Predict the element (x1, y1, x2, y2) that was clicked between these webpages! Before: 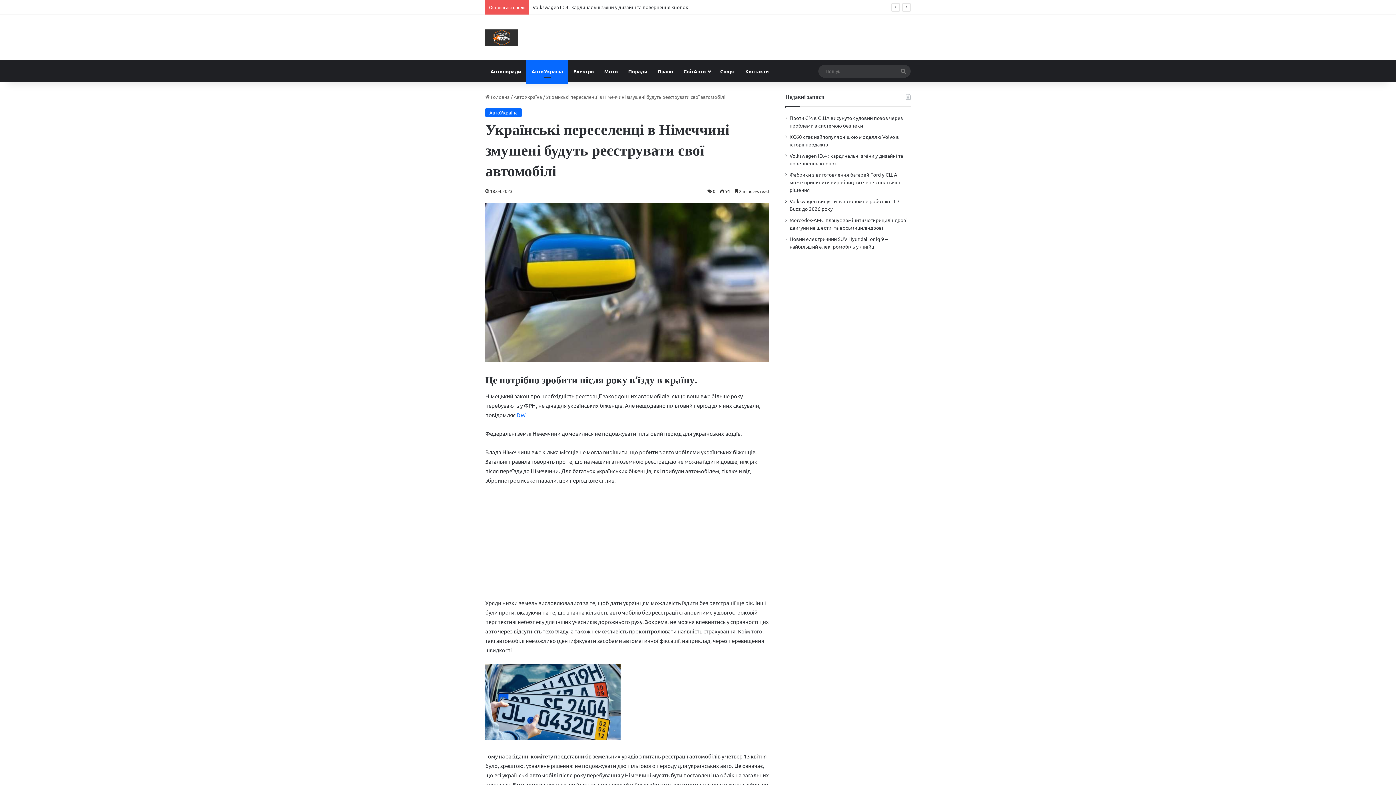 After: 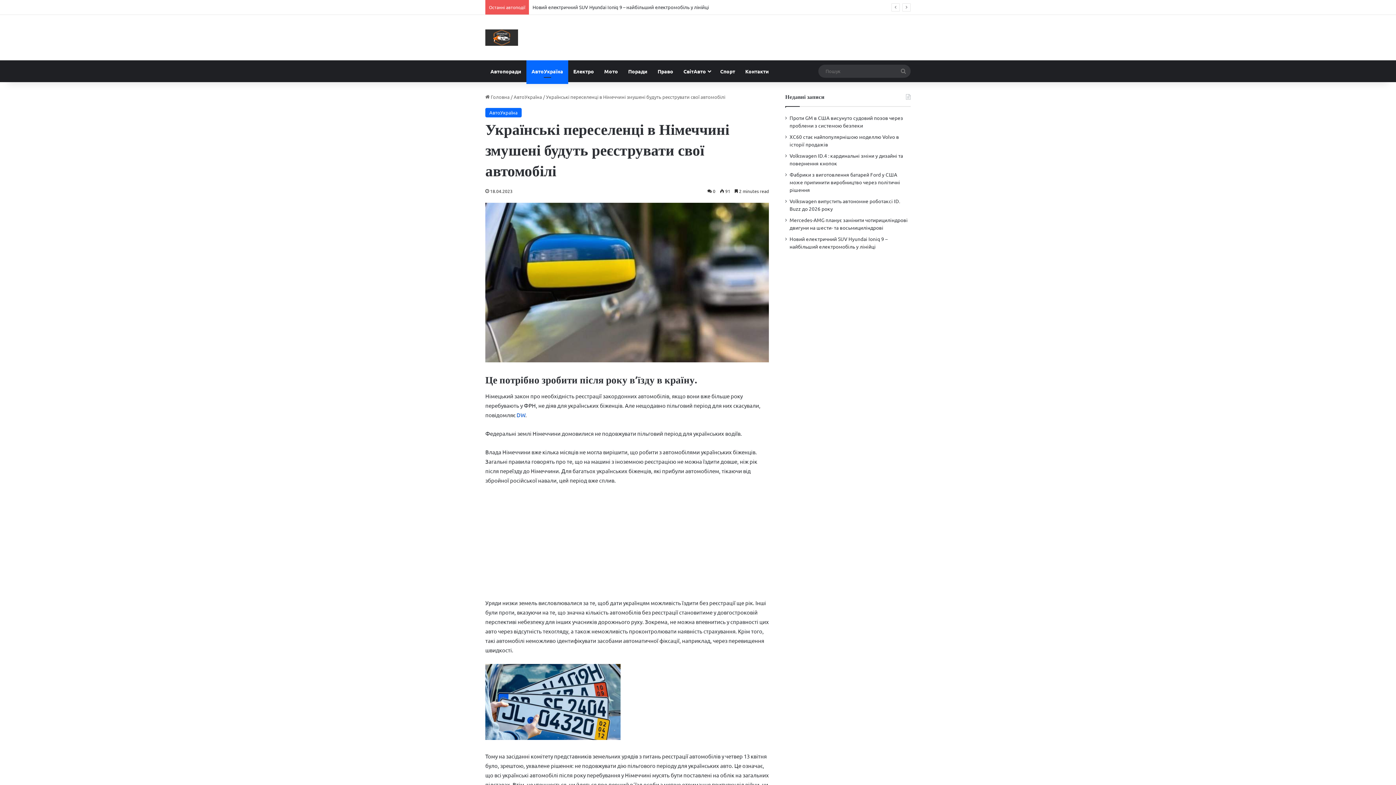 Action: bbox: (516, 411, 525, 418) label: DW